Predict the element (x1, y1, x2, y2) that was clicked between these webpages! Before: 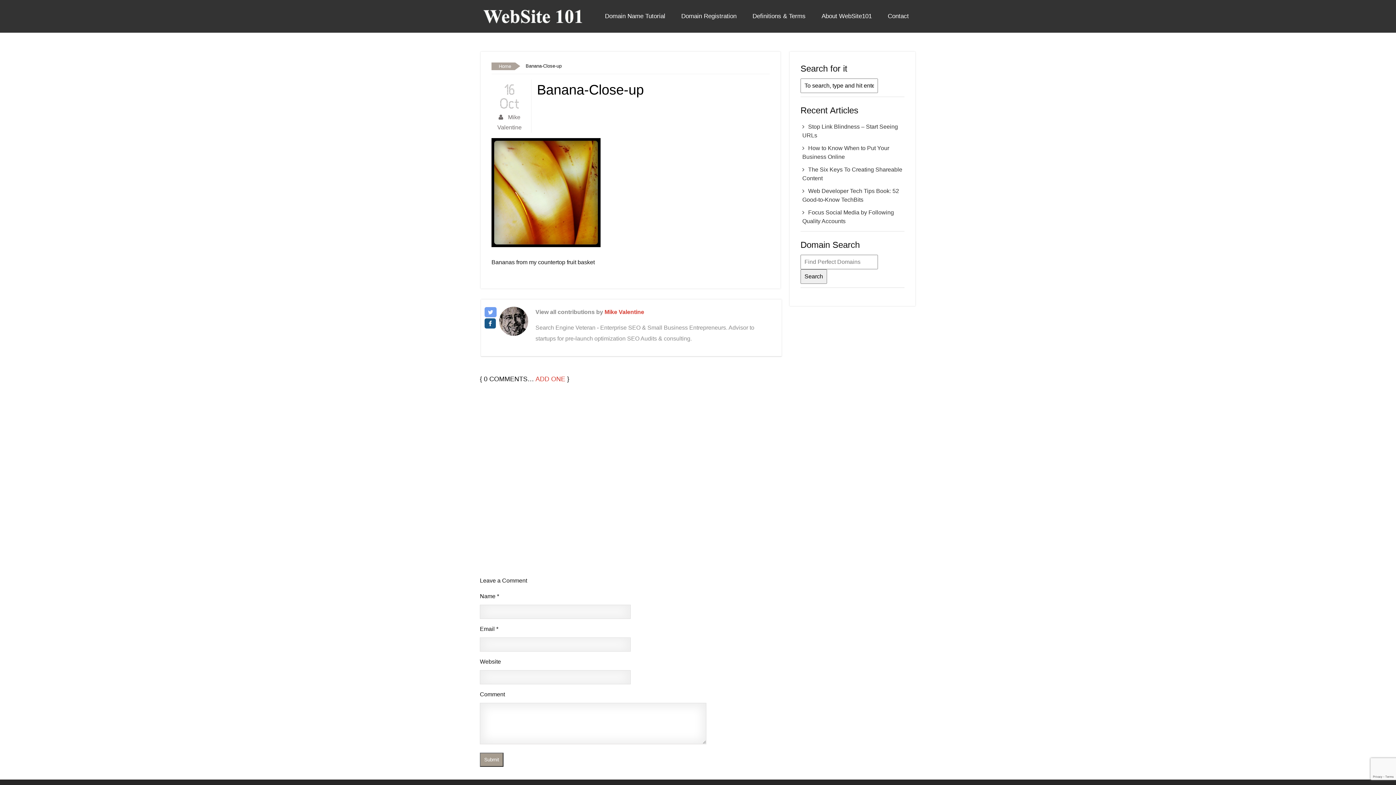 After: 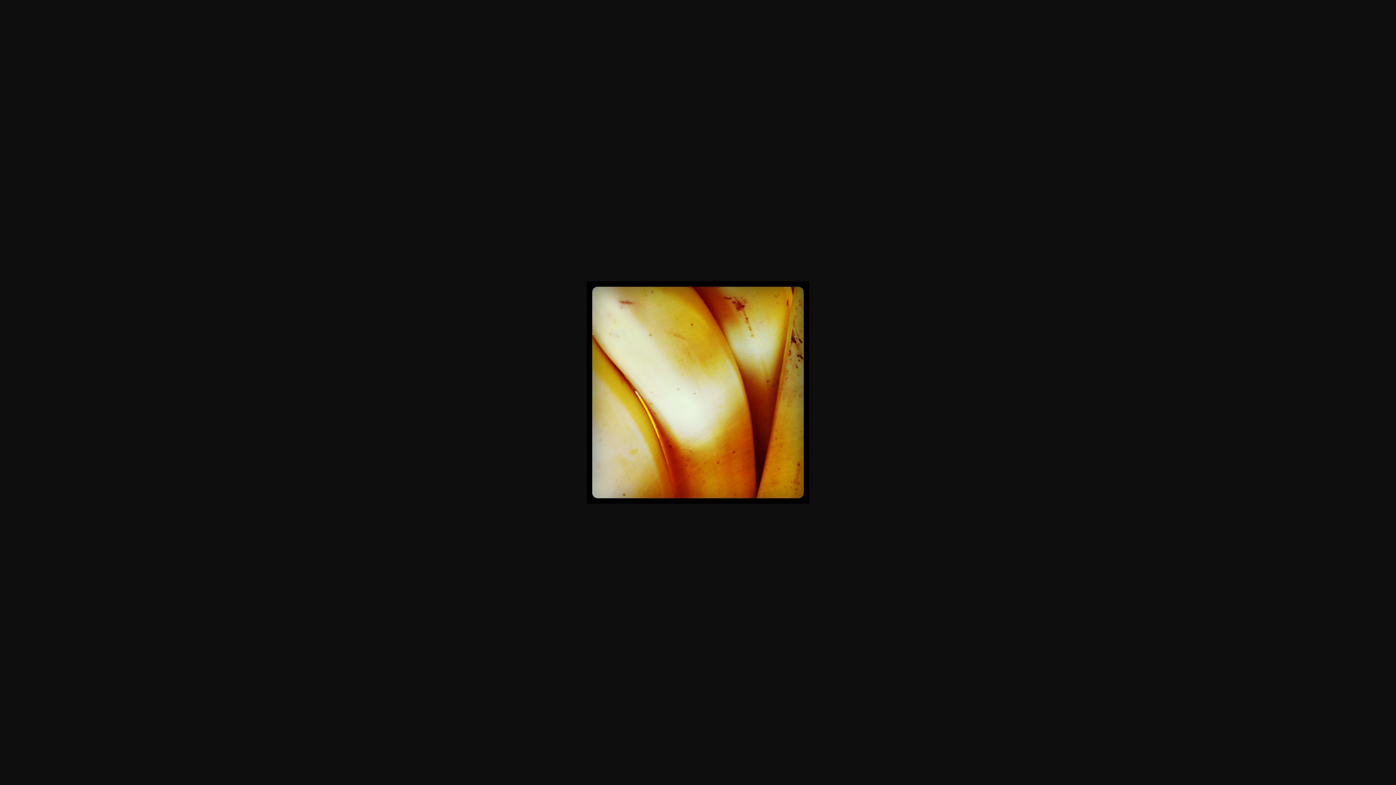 Action: bbox: (491, 138, 769, 247)